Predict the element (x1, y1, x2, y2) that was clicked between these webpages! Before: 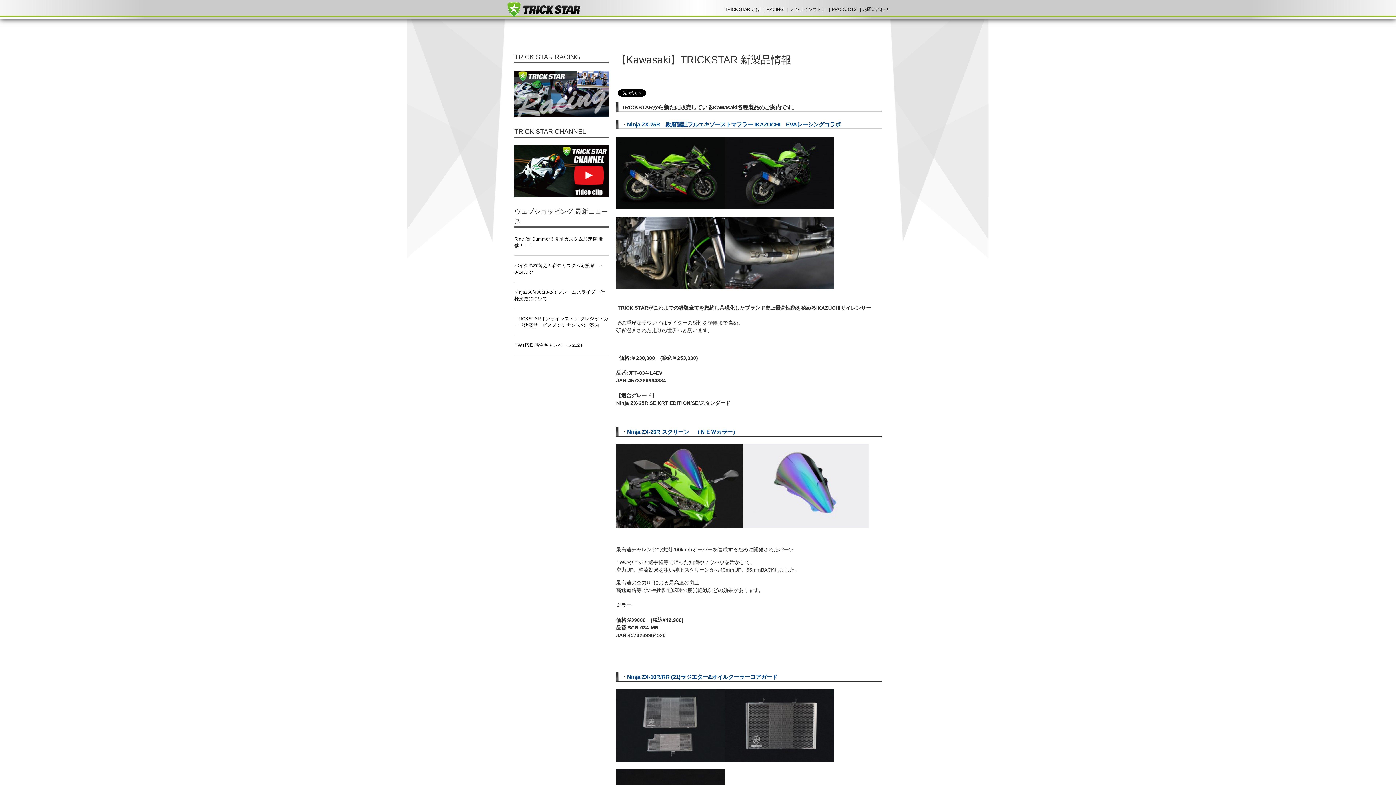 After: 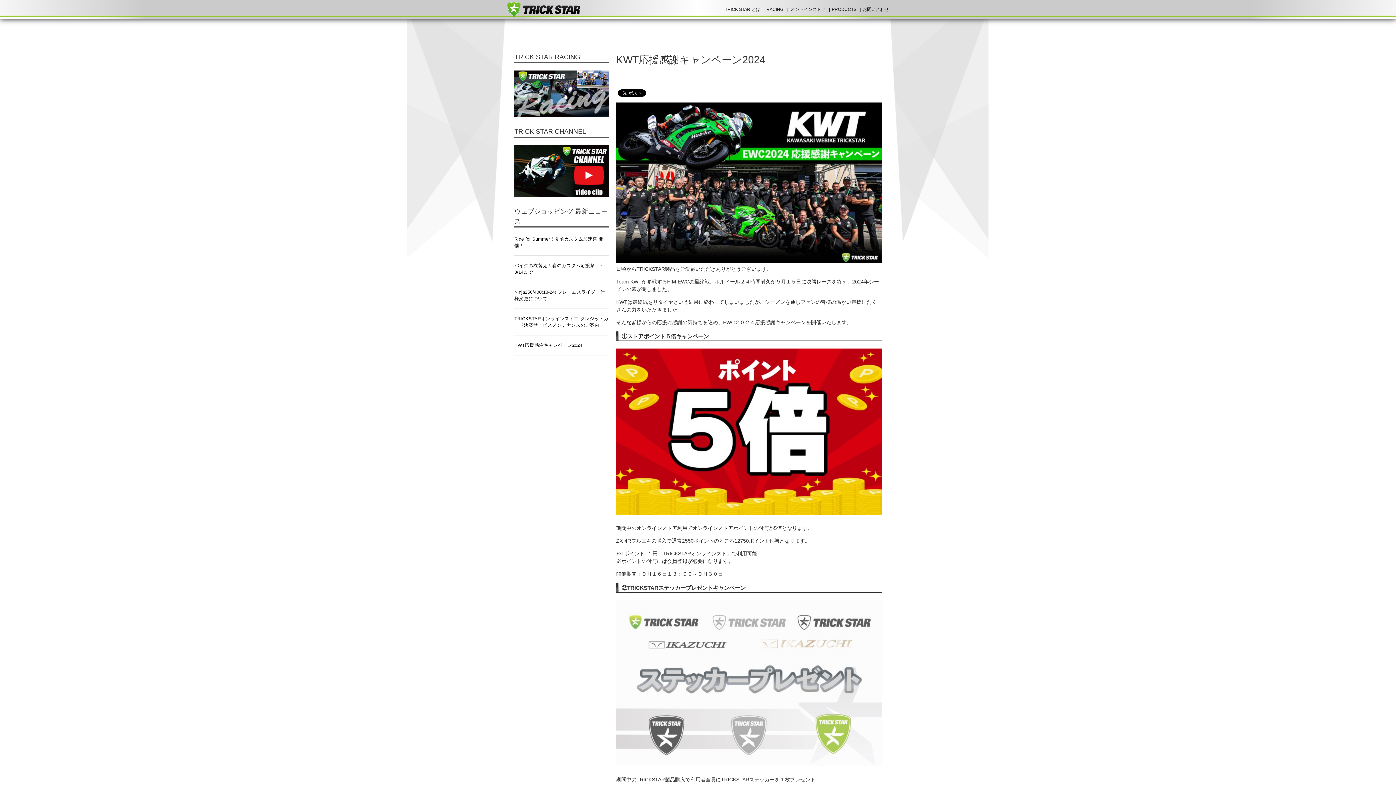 Action: bbox: (514, 335, 609, 355) label: KWT応援感謝キャンペーン2024